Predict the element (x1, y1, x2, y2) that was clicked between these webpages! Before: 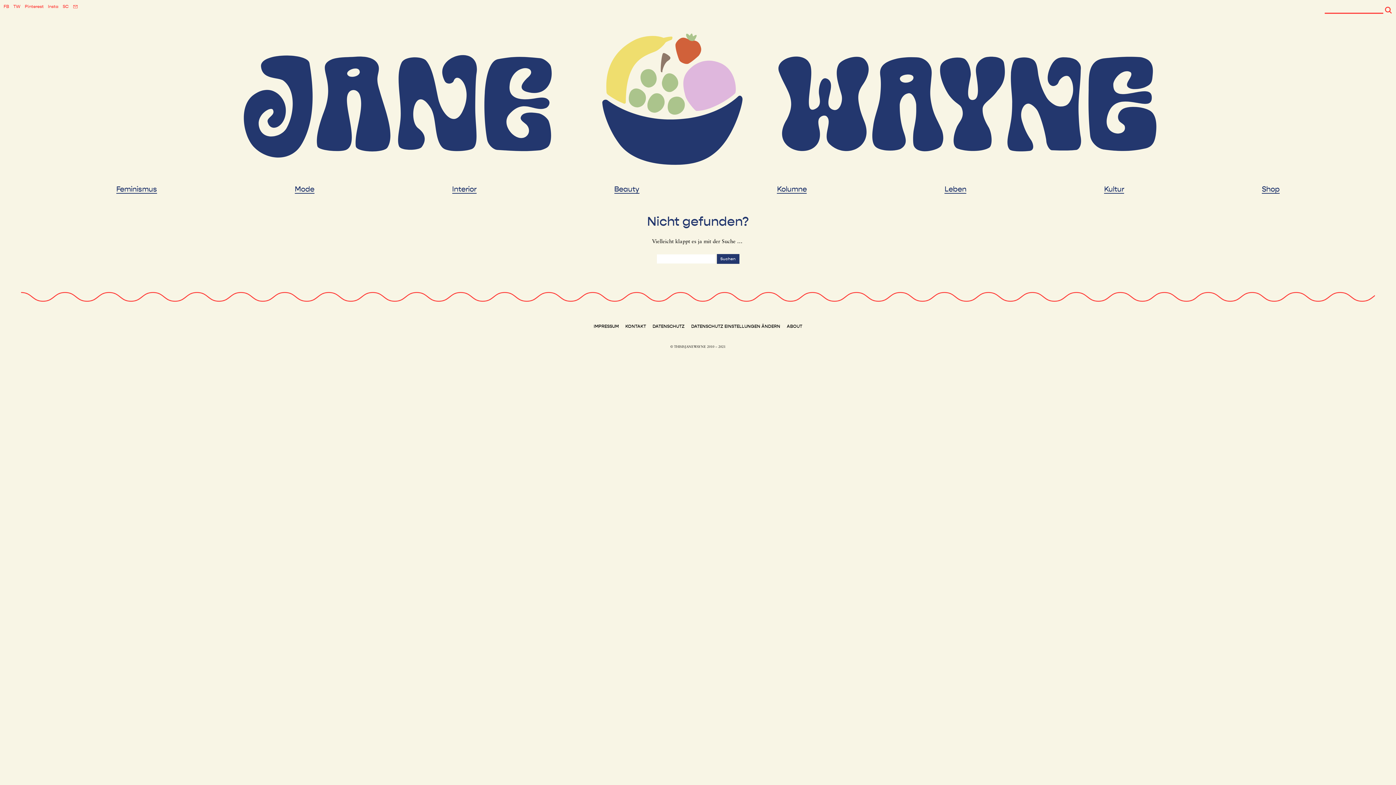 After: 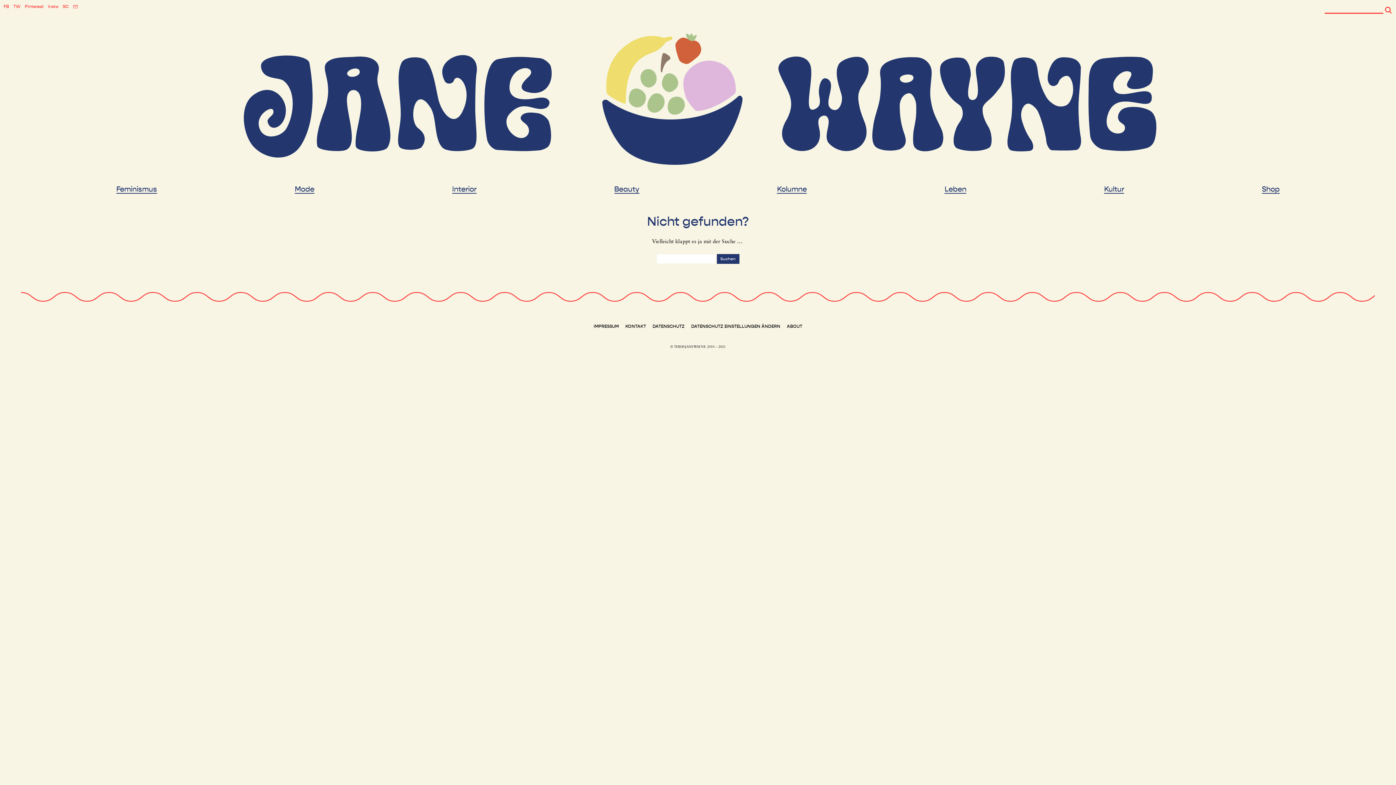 Action: bbox: (72, 3, 78, 9)